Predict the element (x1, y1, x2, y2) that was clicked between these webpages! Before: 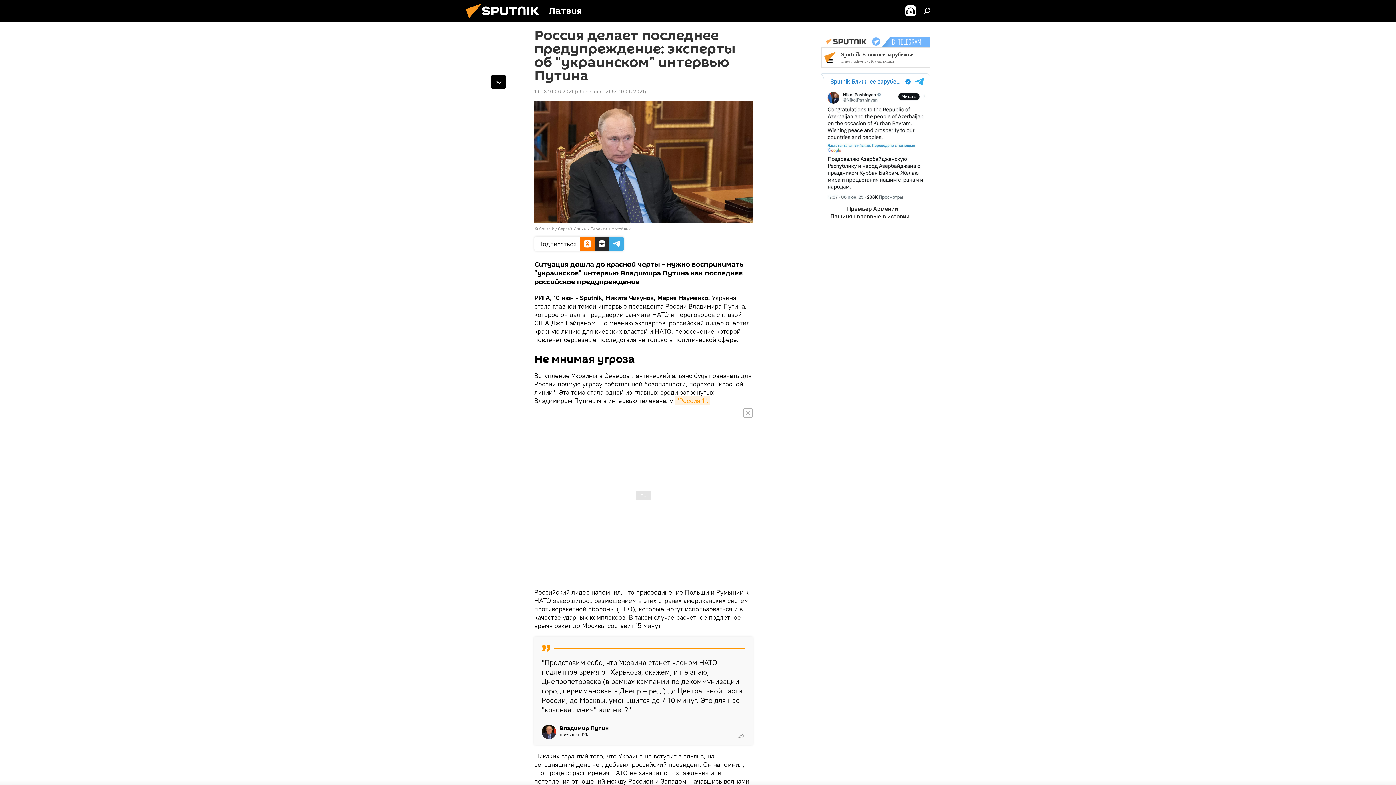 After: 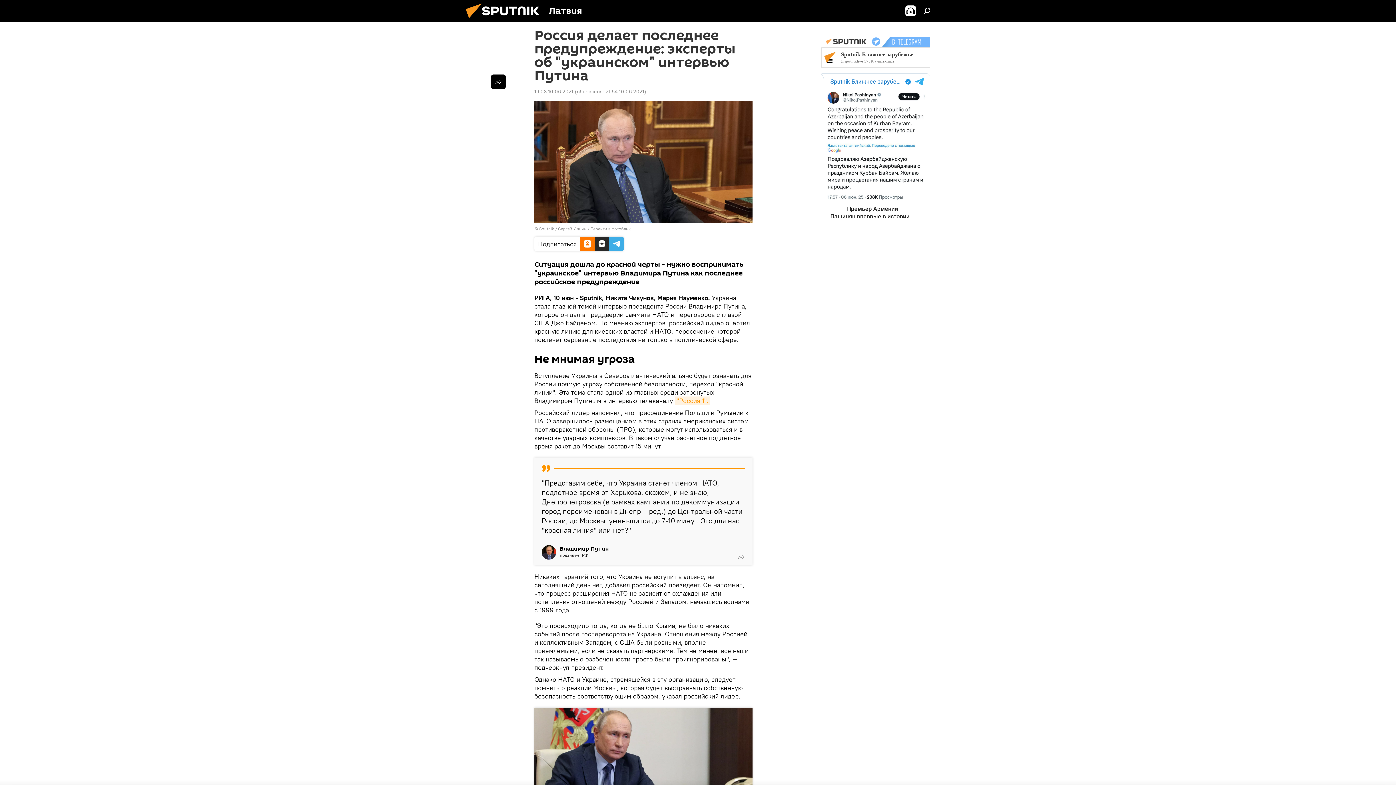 Action: bbox: (743, 408, 752, 417)